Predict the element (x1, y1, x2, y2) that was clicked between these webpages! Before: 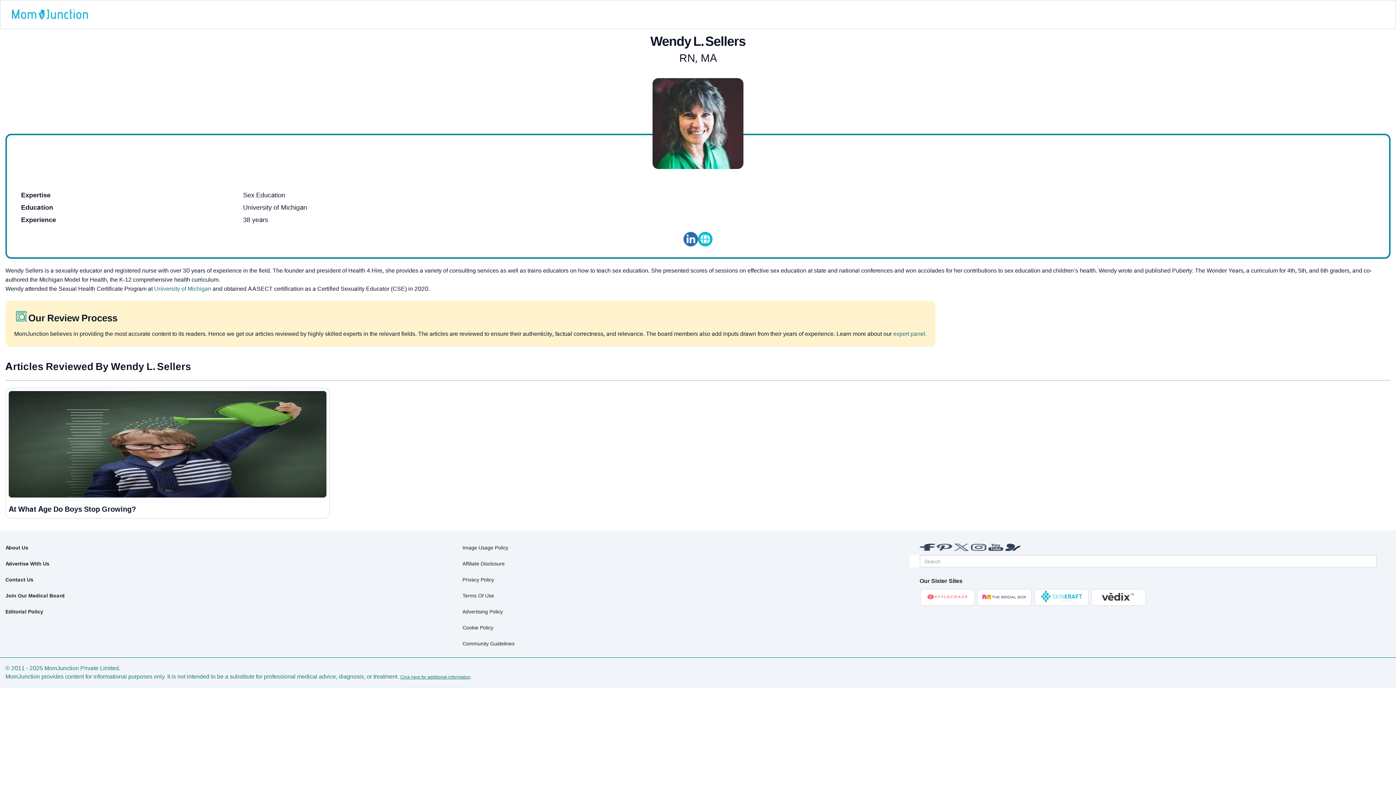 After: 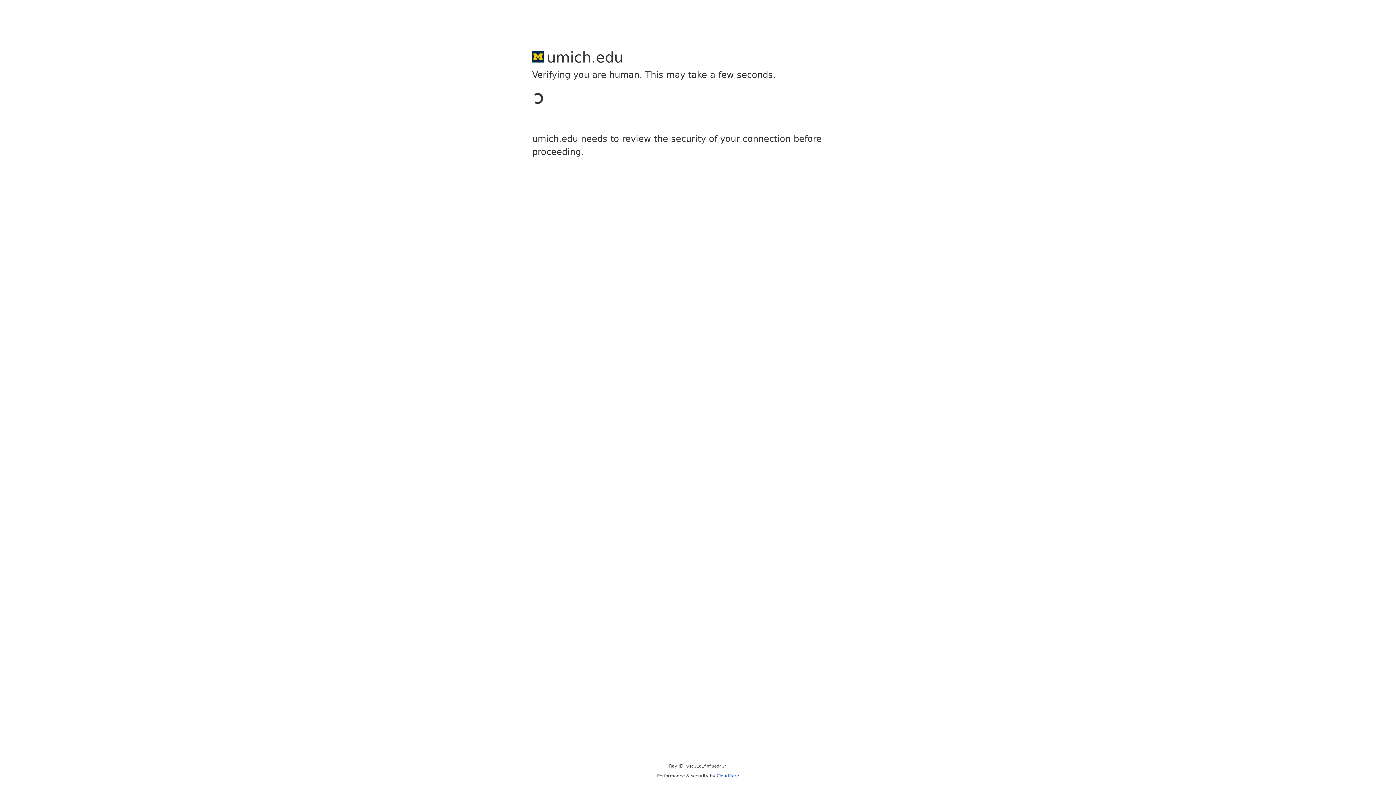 Action: label: University of Michigan bbox: (154, 285, 211, 292)